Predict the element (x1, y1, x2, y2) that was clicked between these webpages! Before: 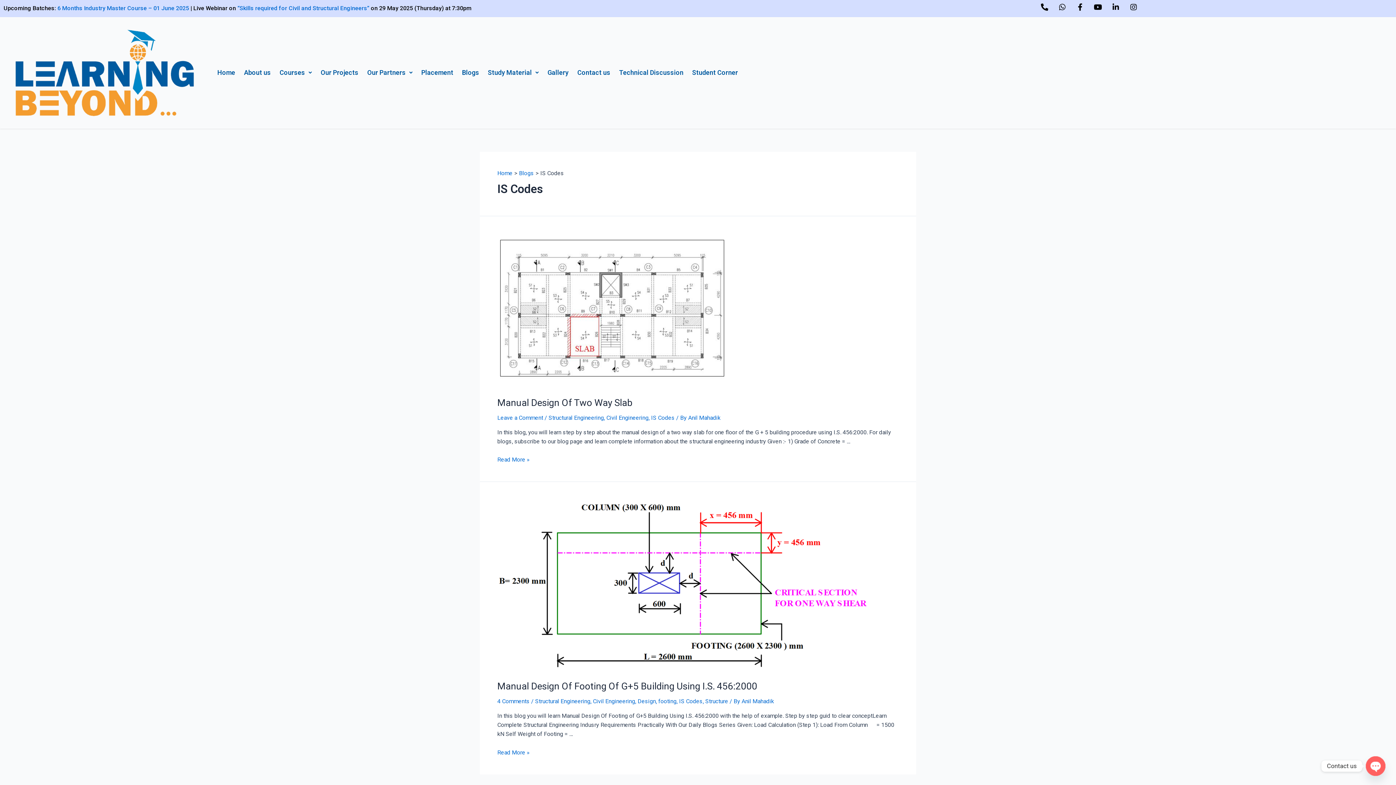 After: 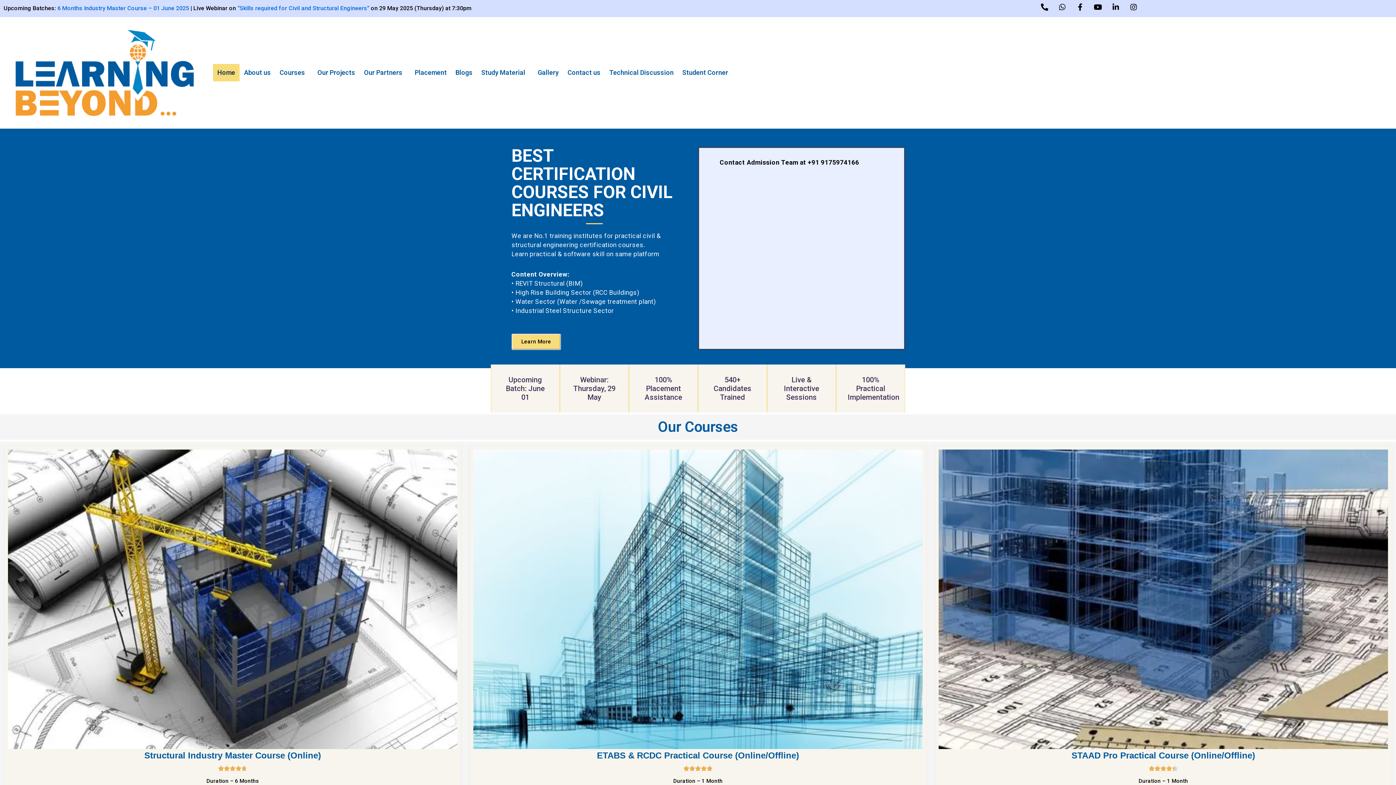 Action: label: Home bbox: (213, 64, 239, 81)